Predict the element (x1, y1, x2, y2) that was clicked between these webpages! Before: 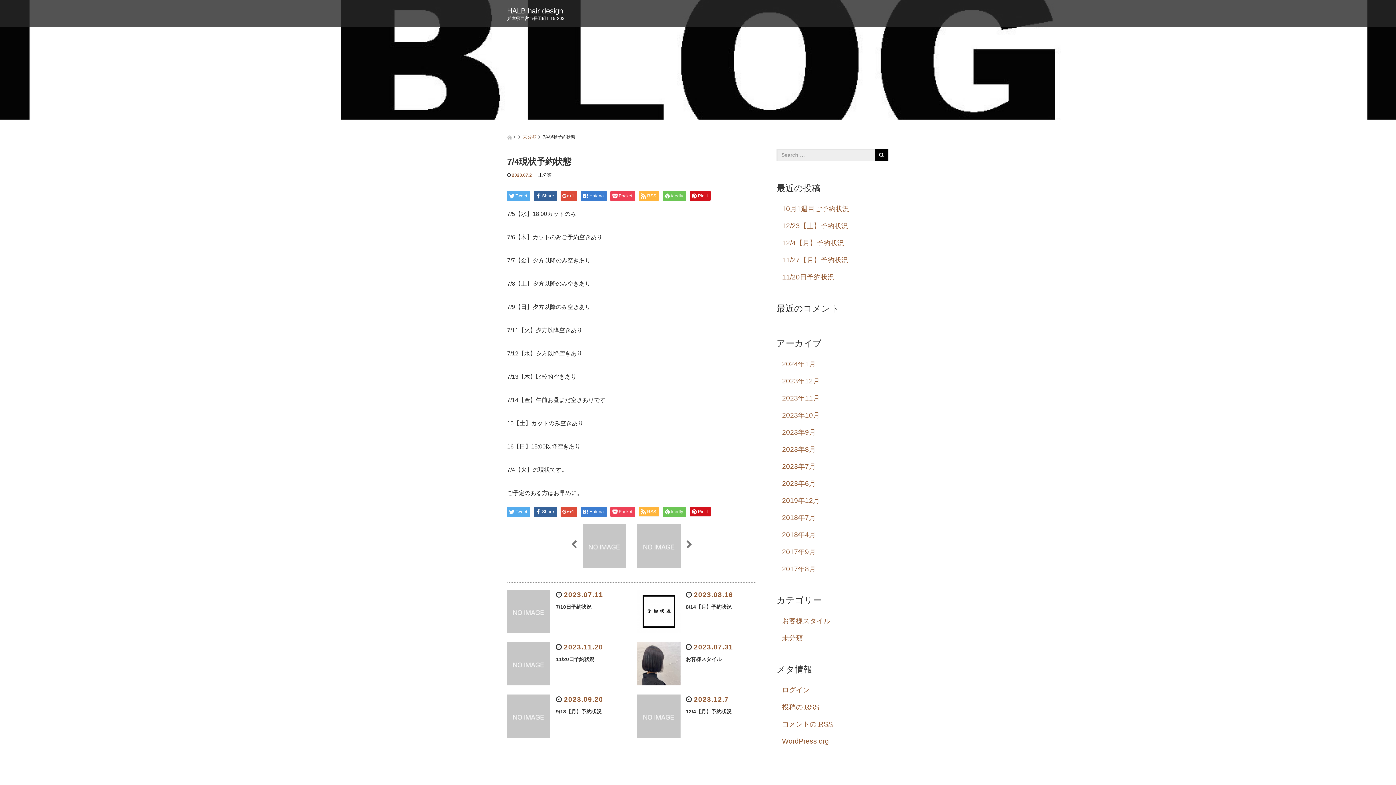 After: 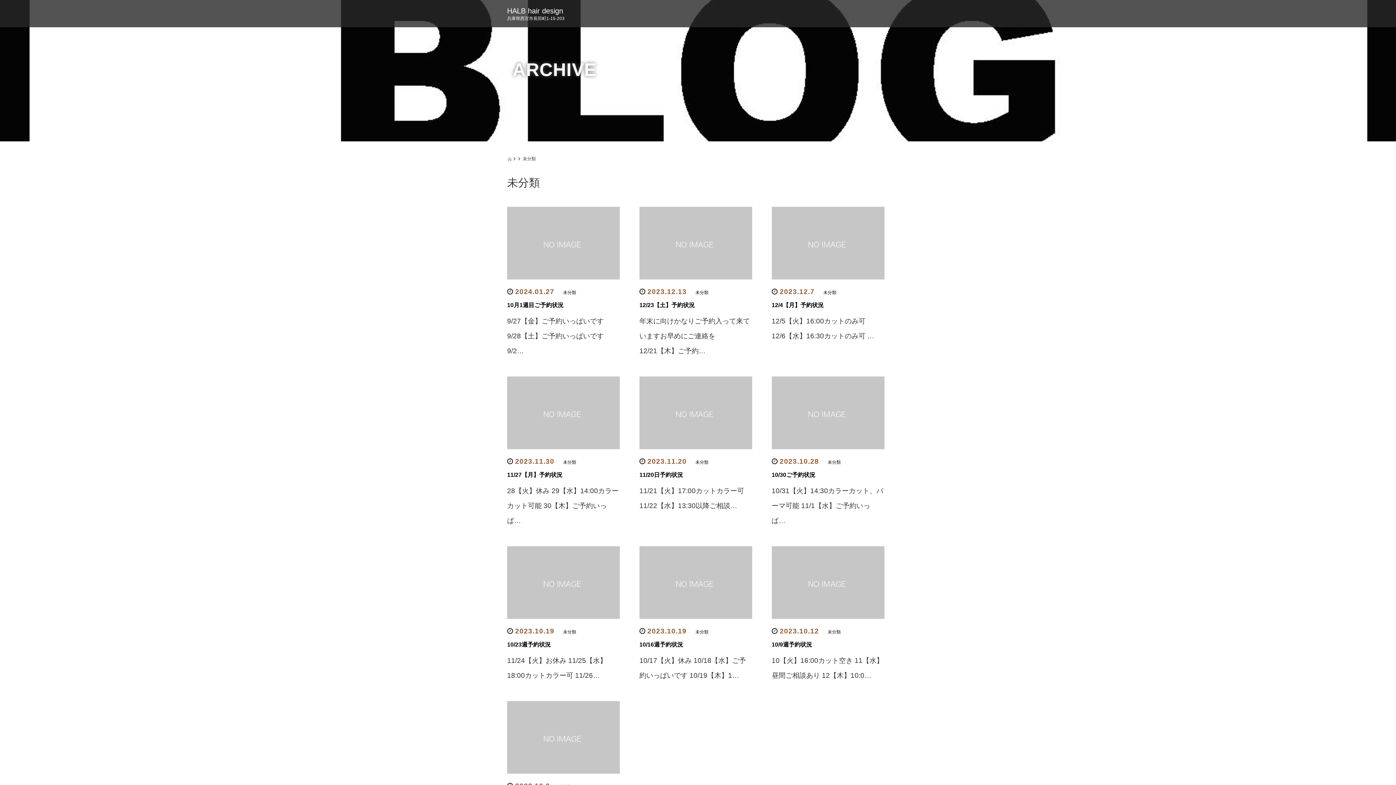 Action: bbox: (776, 629, 889, 646) label: 未分類